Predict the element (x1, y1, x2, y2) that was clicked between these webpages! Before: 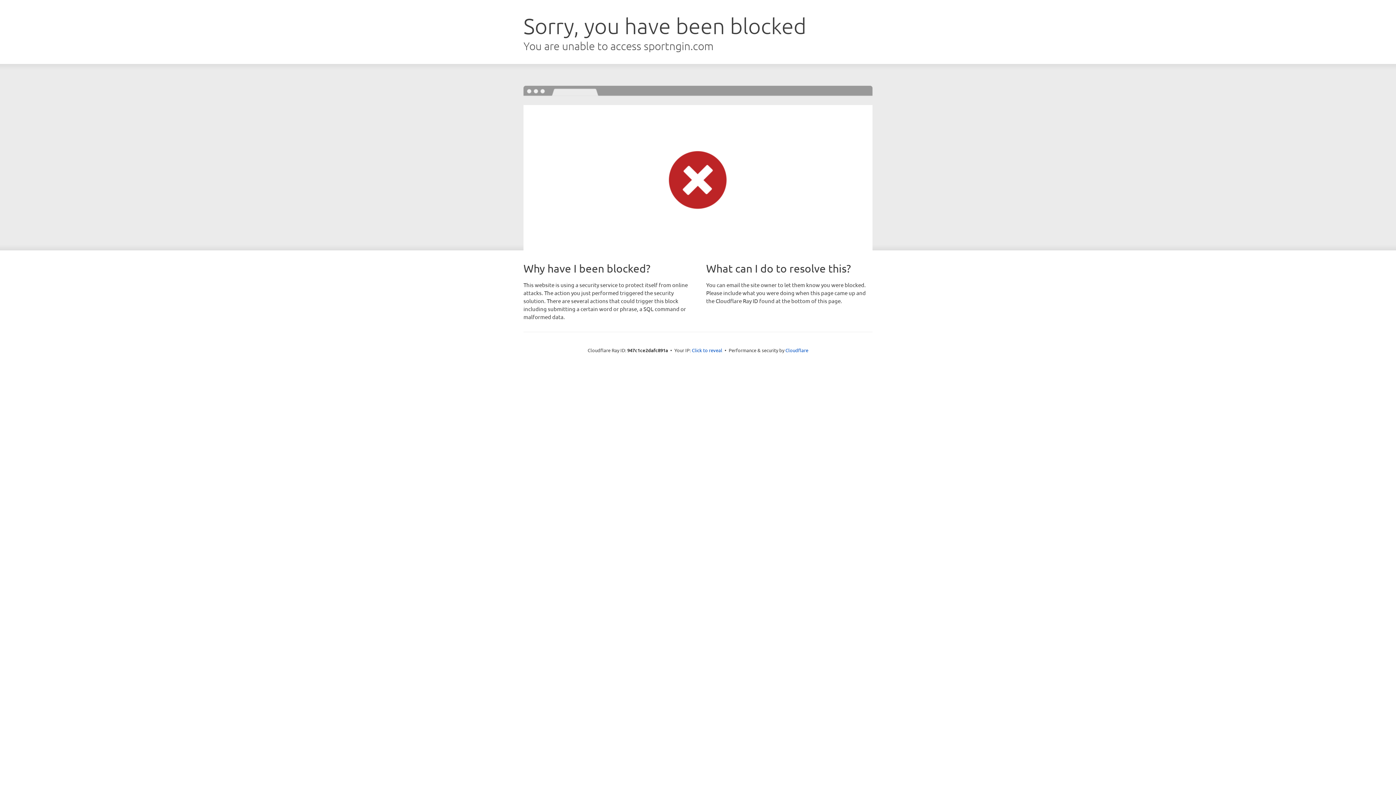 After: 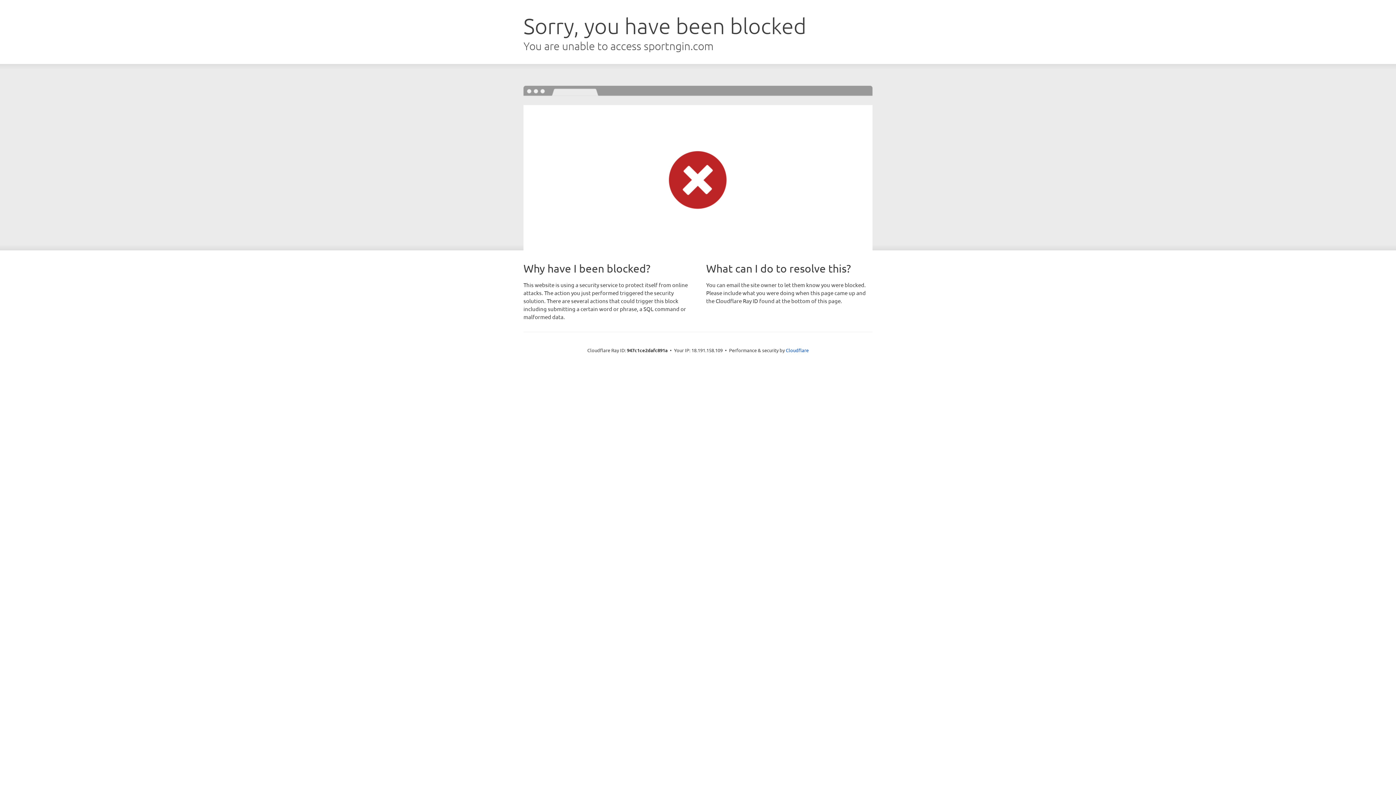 Action: label: Click to reveal bbox: (692, 346, 722, 353)